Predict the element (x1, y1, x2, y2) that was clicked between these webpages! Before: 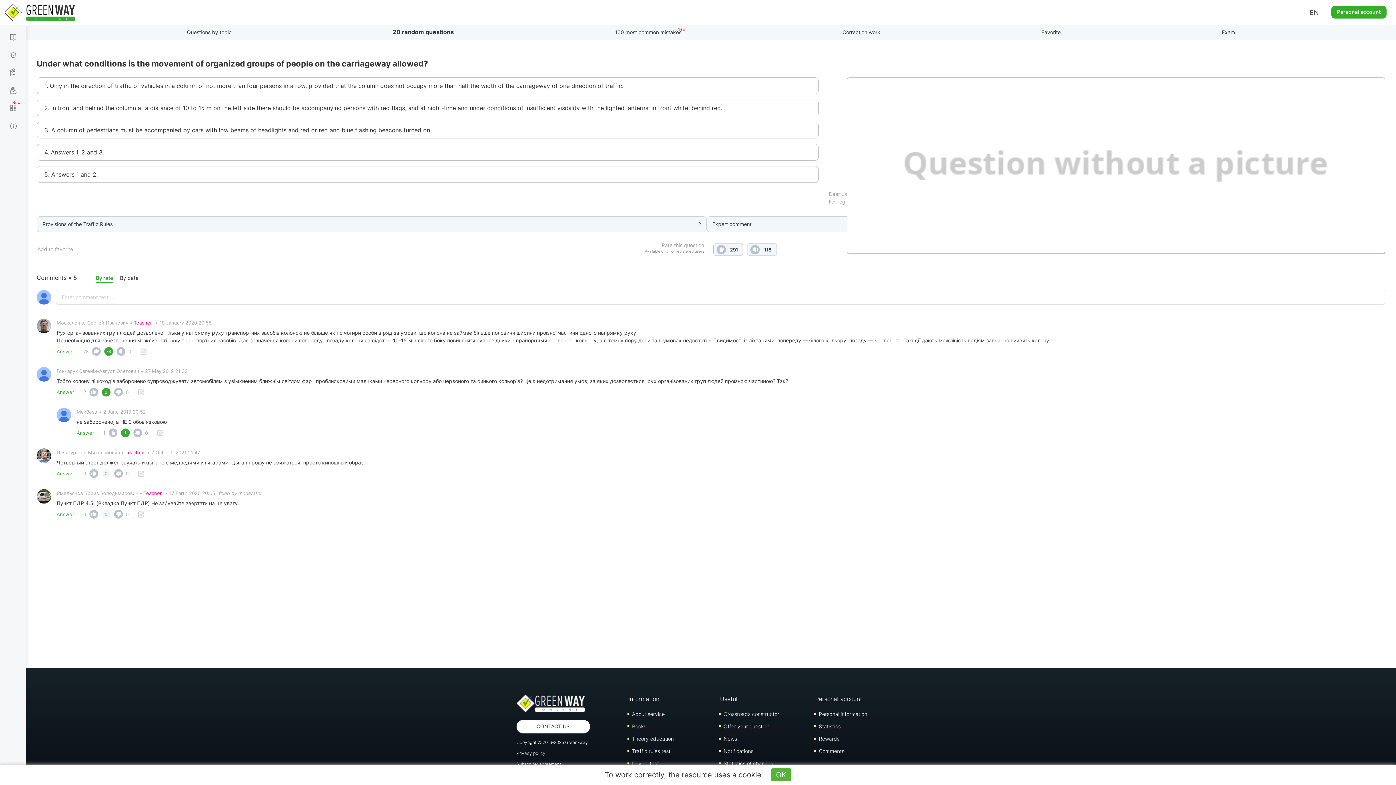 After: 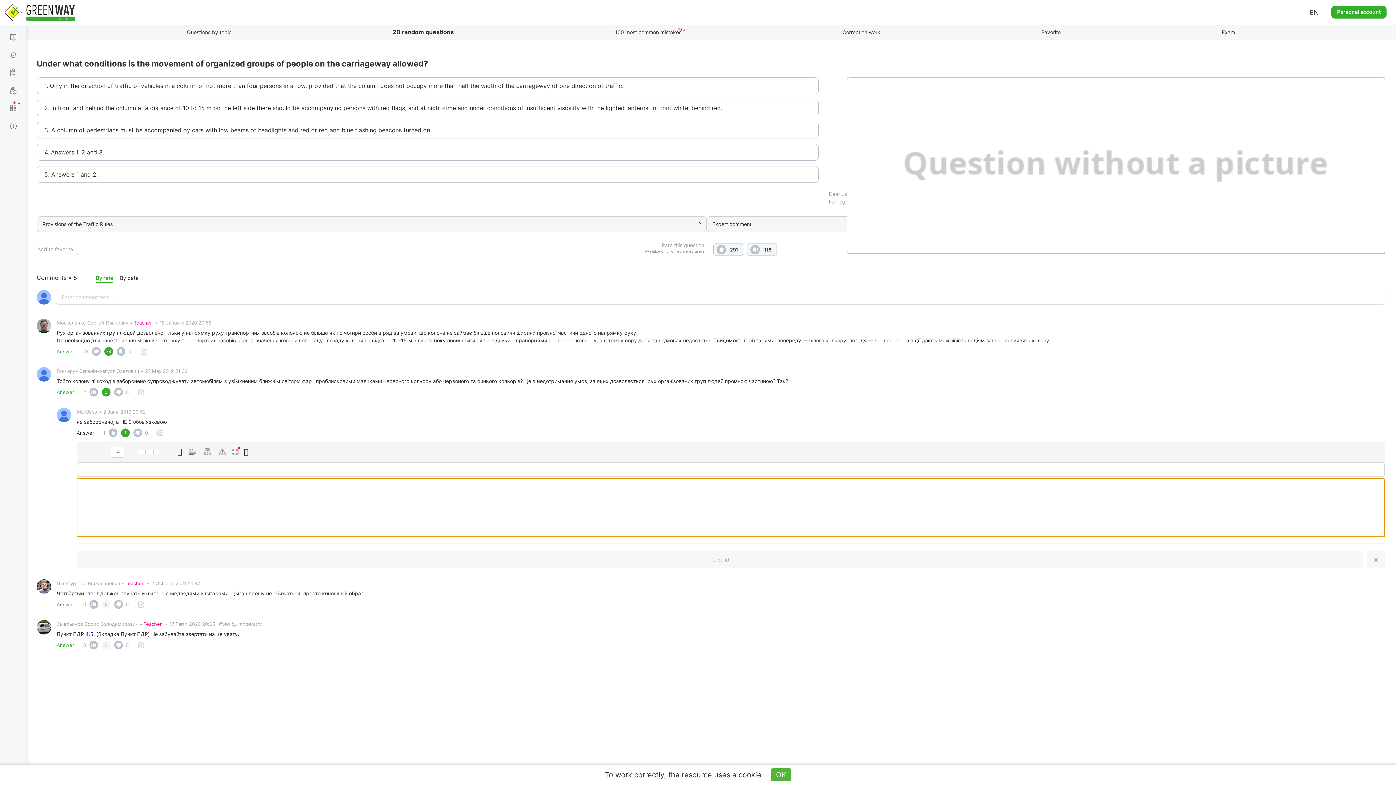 Action: label: Answer bbox: (76, 429, 94, 436)